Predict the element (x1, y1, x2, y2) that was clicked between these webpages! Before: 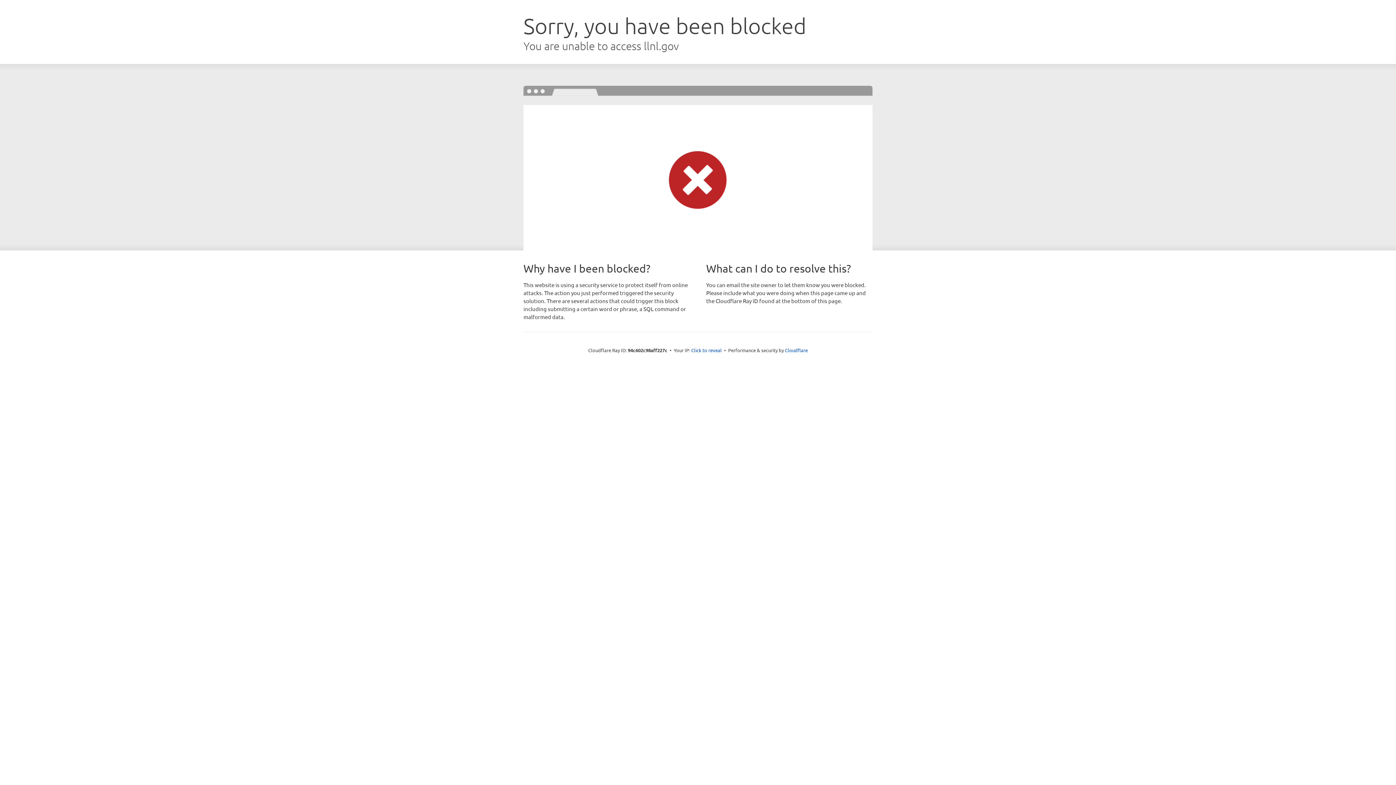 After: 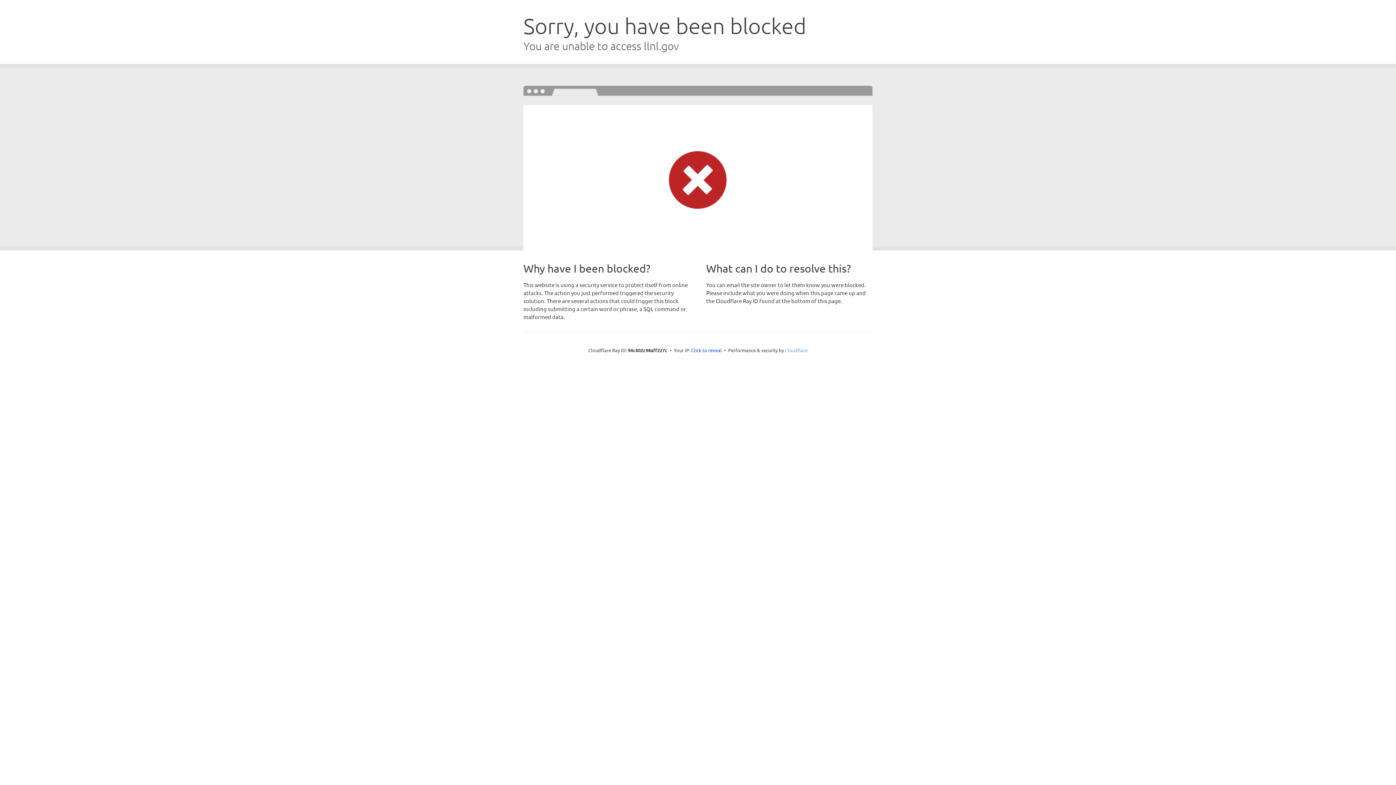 Action: bbox: (785, 347, 808, 353) label: Cloudflare